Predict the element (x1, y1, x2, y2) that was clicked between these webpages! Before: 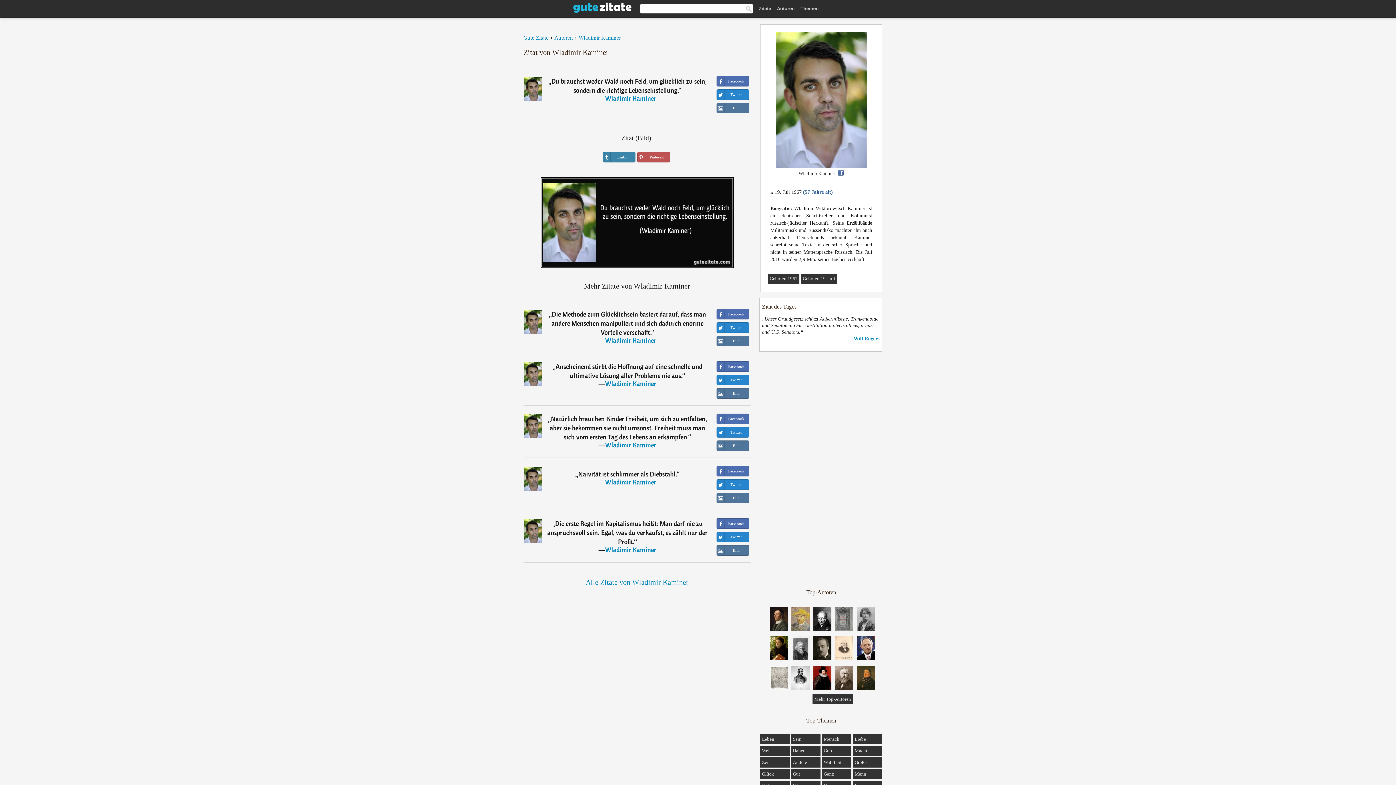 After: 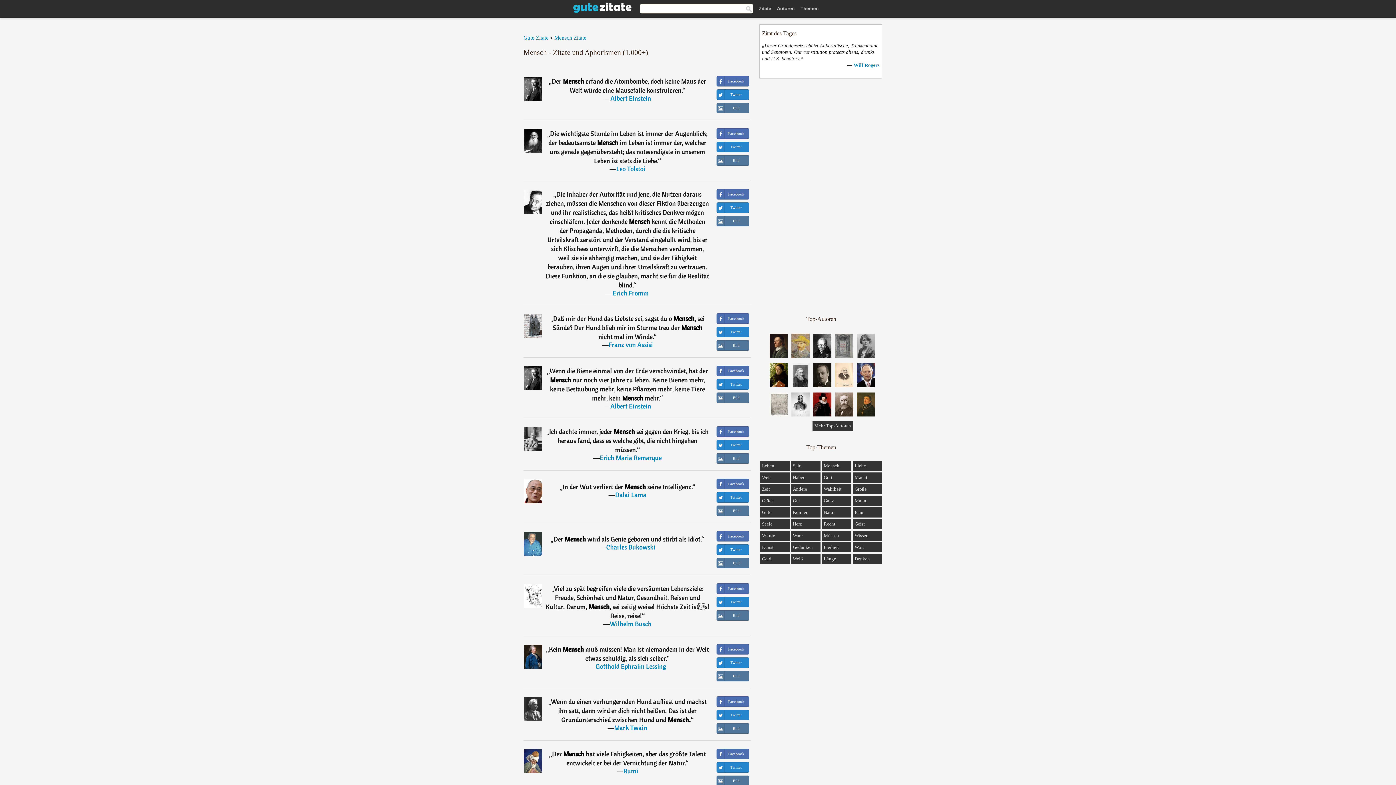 Action: bbox: (824, 736, 839, 742) label: Mensch